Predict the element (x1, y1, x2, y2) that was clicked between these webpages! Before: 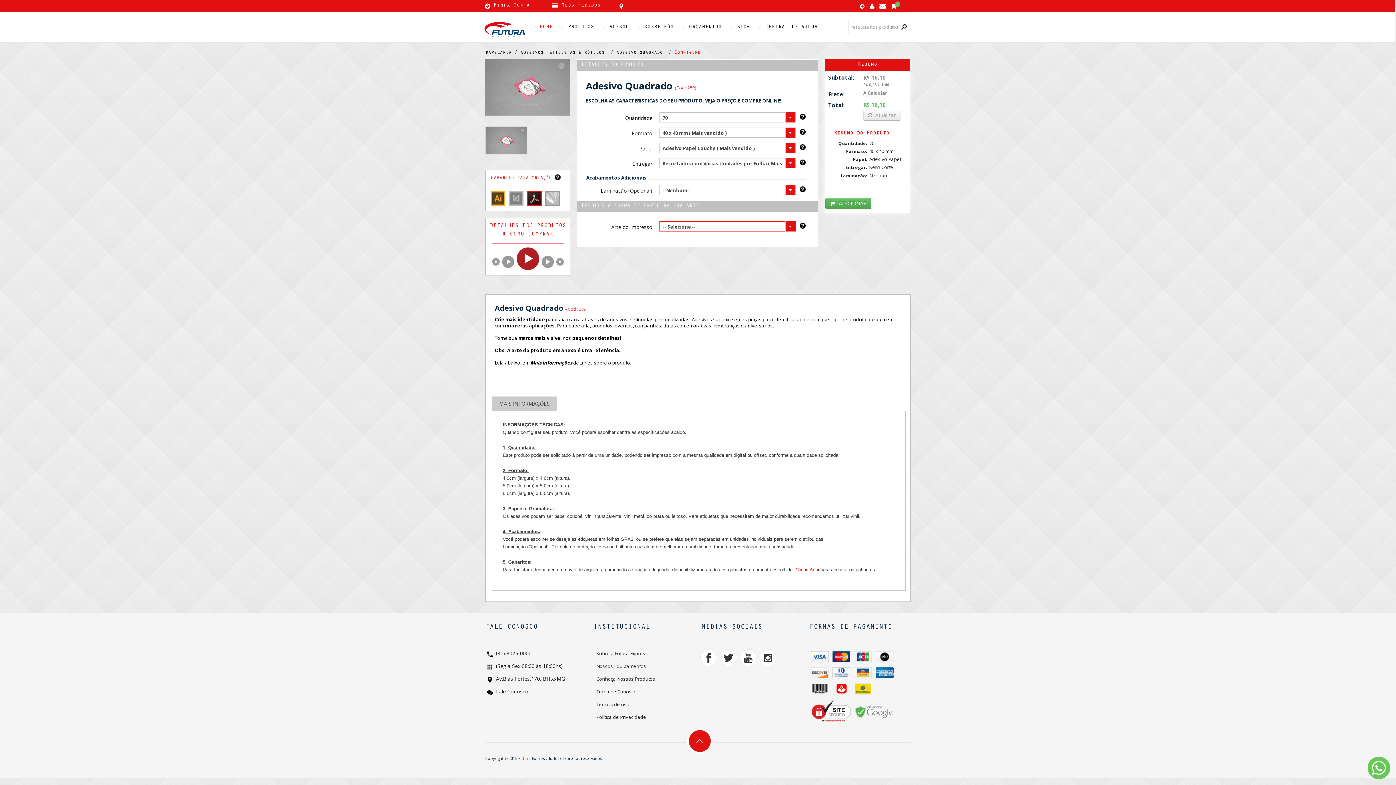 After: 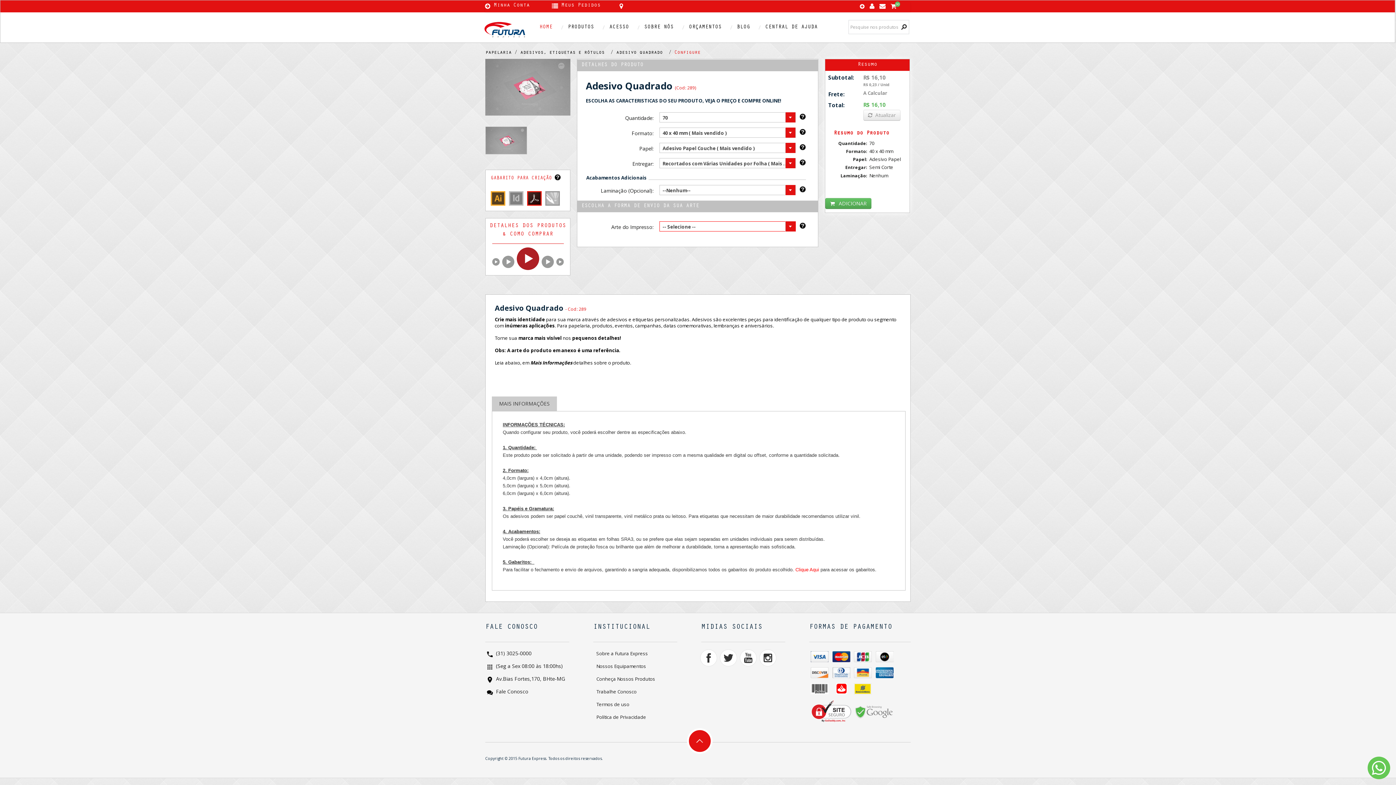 Action: bbox: (853, 708, 895, 714)